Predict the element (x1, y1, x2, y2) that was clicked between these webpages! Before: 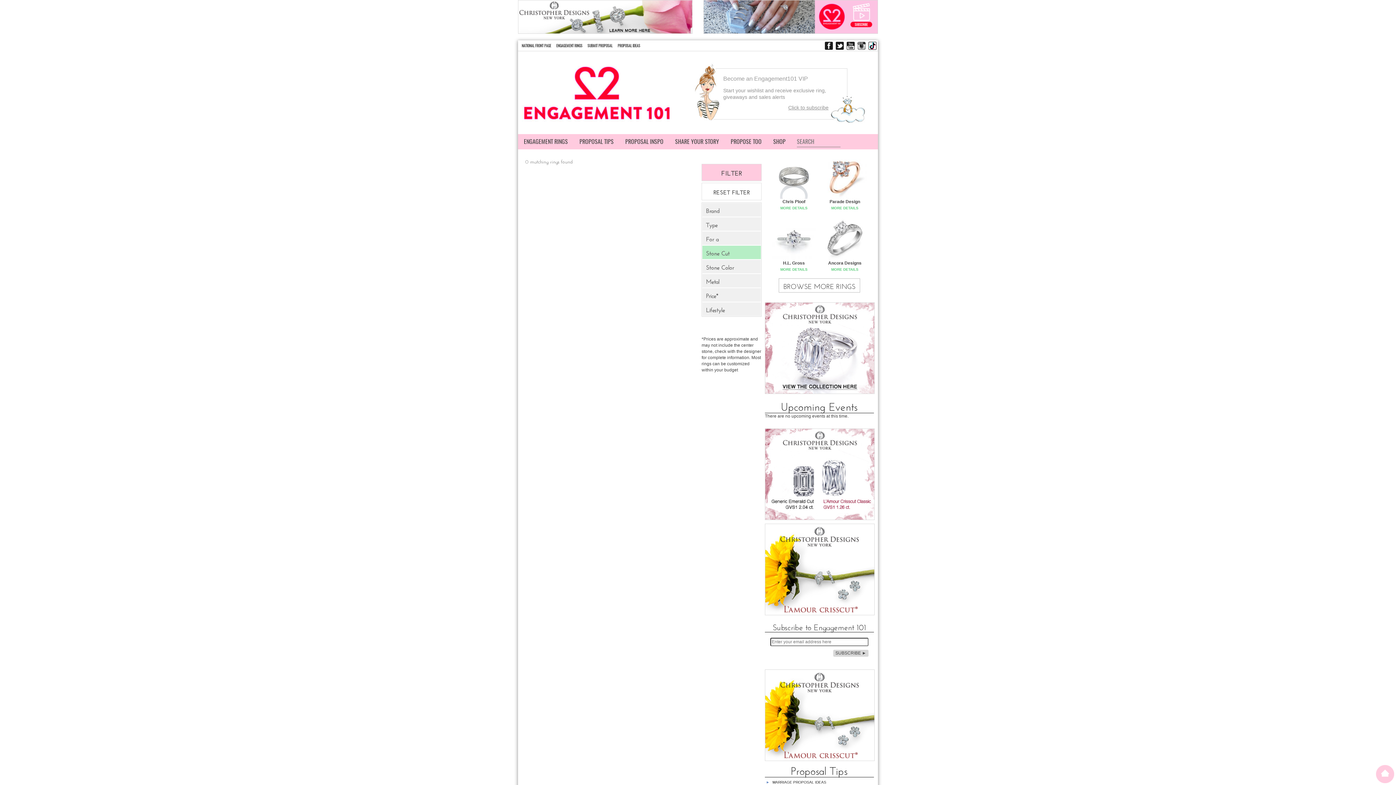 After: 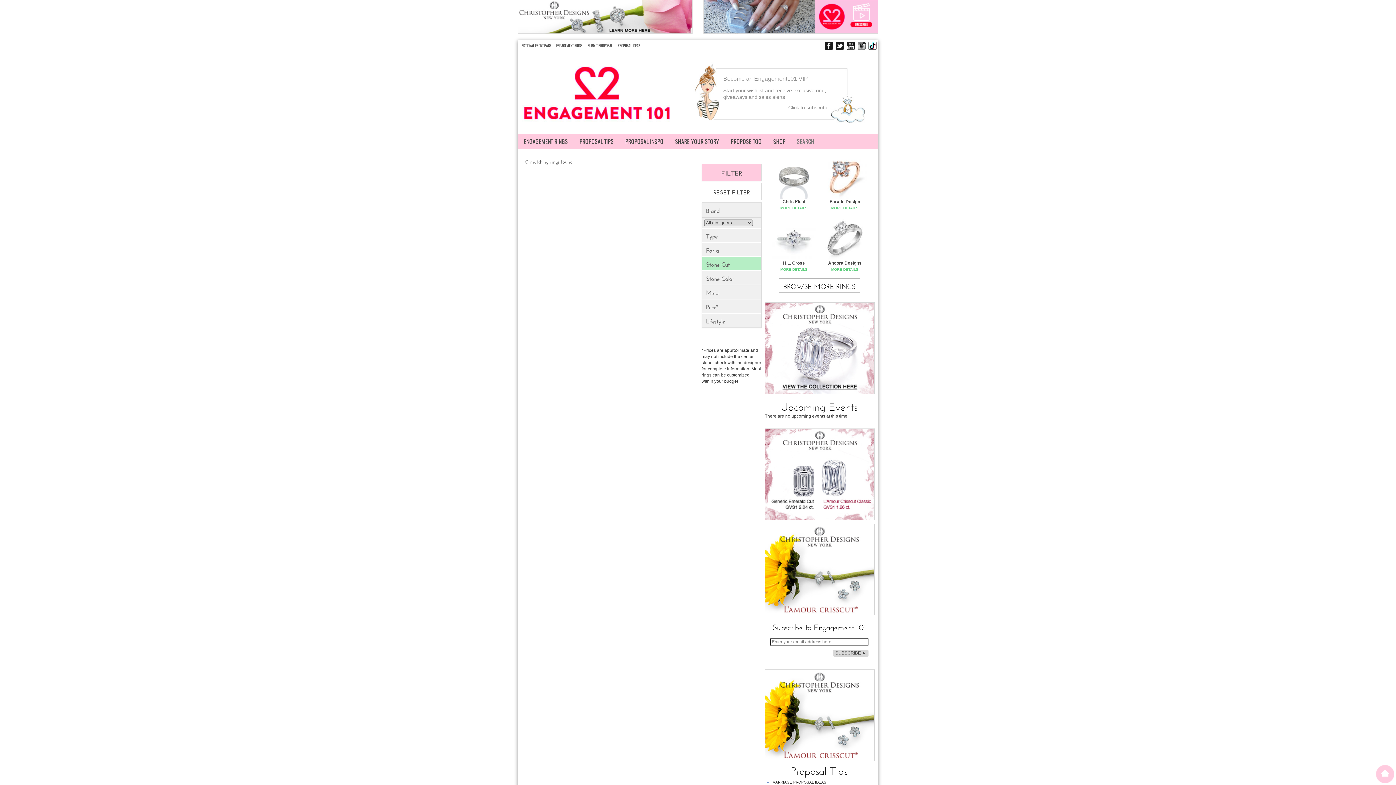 Action: label: Brand bbox: (706, 206, 757, 213)